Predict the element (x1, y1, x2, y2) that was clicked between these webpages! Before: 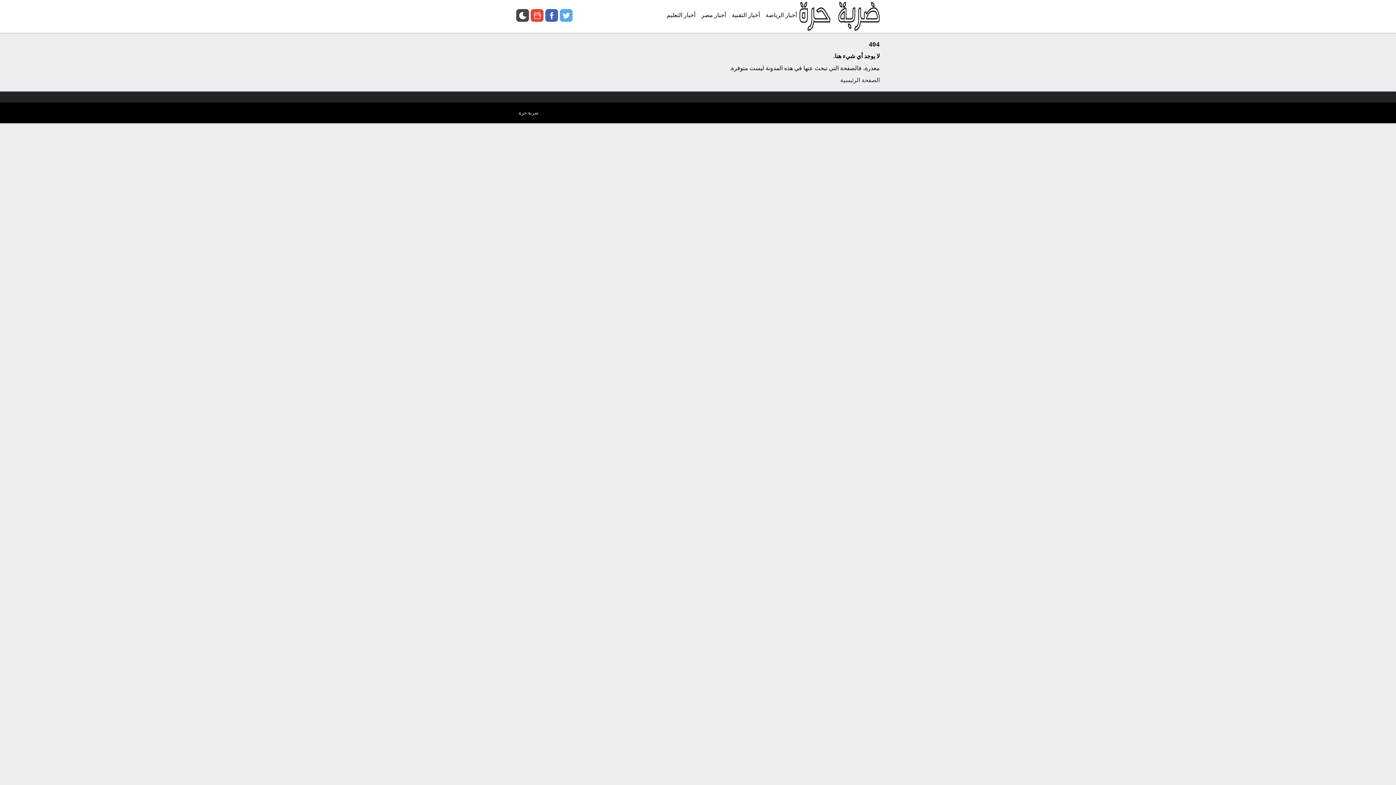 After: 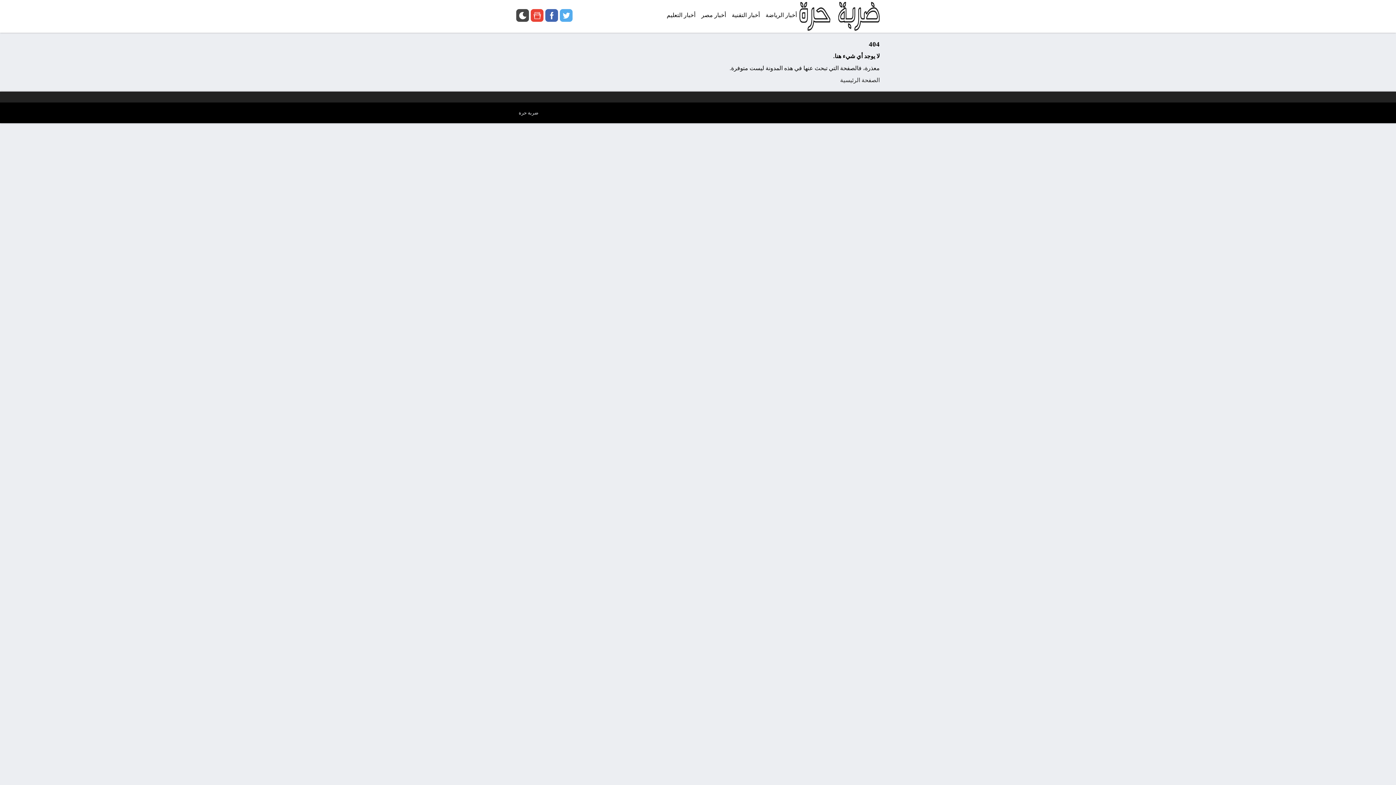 Action: bbox: (664, 0, 698, 30) label: أخبار التعليم